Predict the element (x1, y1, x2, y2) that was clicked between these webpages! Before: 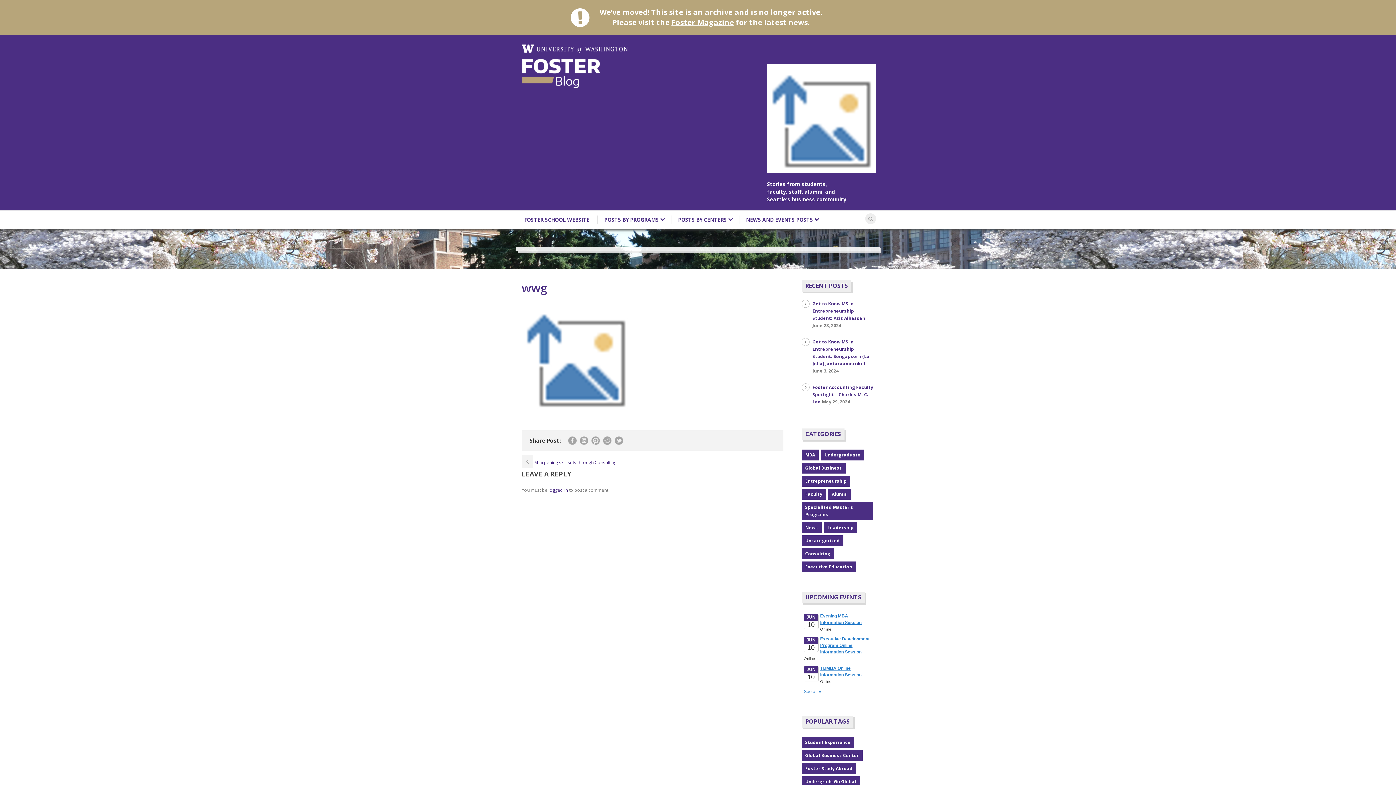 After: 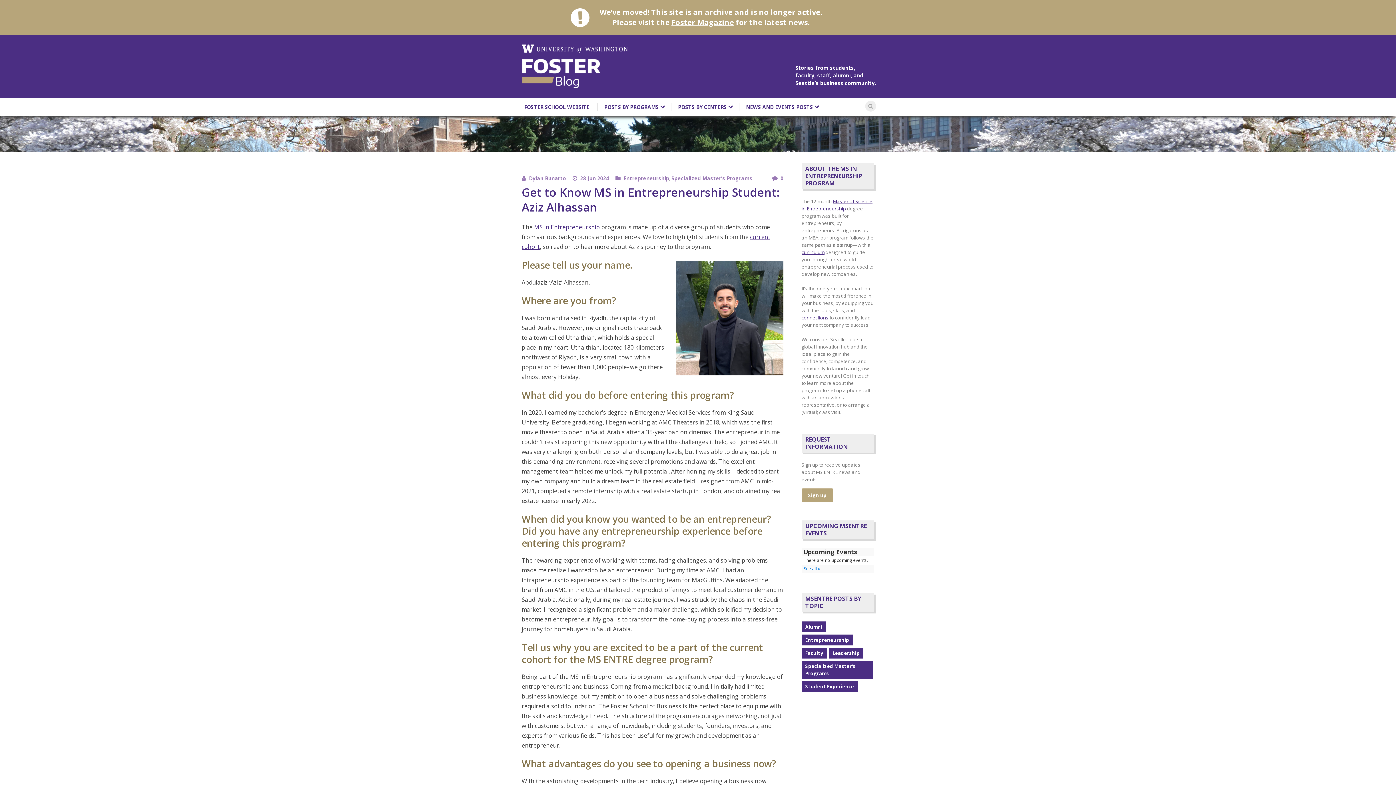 Action: label: Get to Know MS in Entrepreneurship Student: Aziz Alhassan bbox: (812, 300, 865, 321)